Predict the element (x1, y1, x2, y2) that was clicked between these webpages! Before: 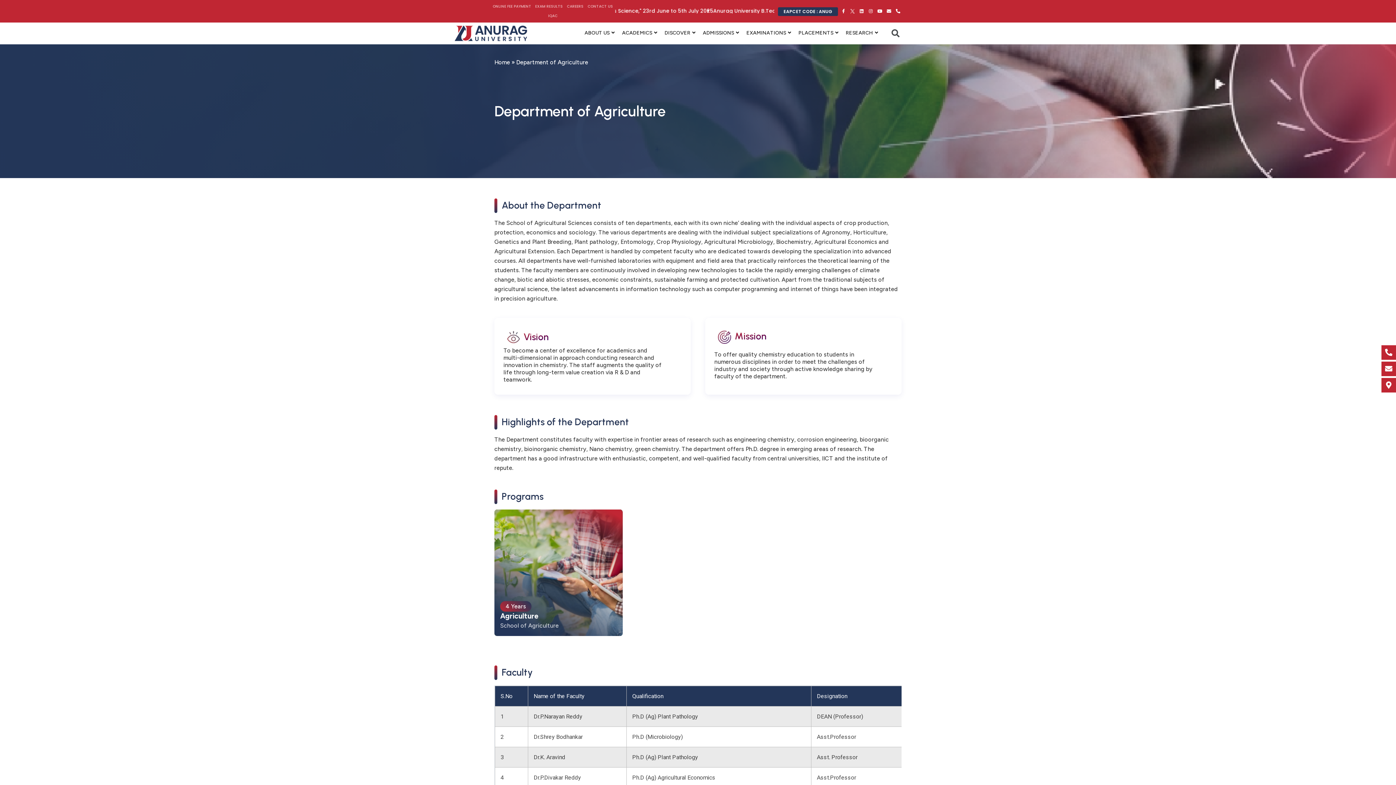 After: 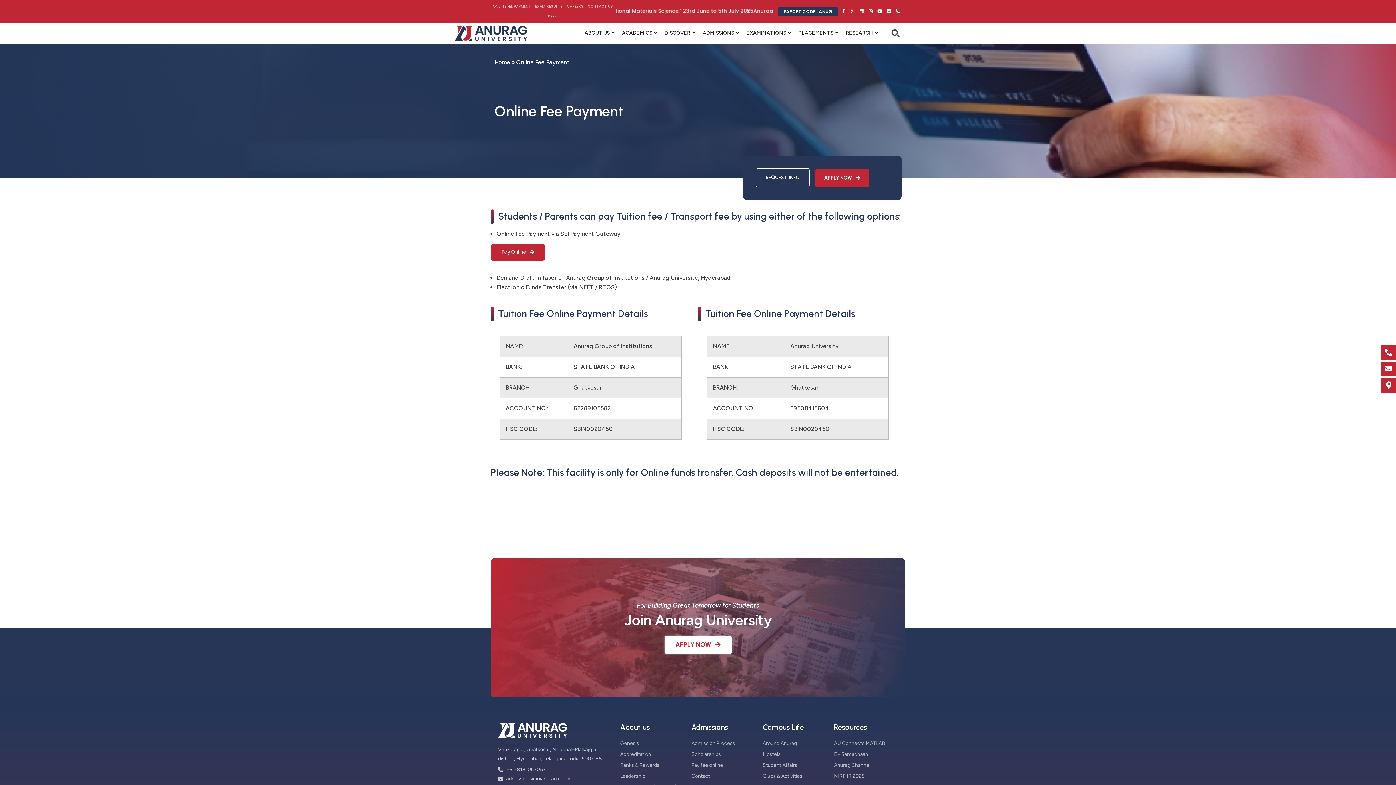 Action: bbox: (490, 1, 533, 11) label: ONLINE FEE PAYMENT